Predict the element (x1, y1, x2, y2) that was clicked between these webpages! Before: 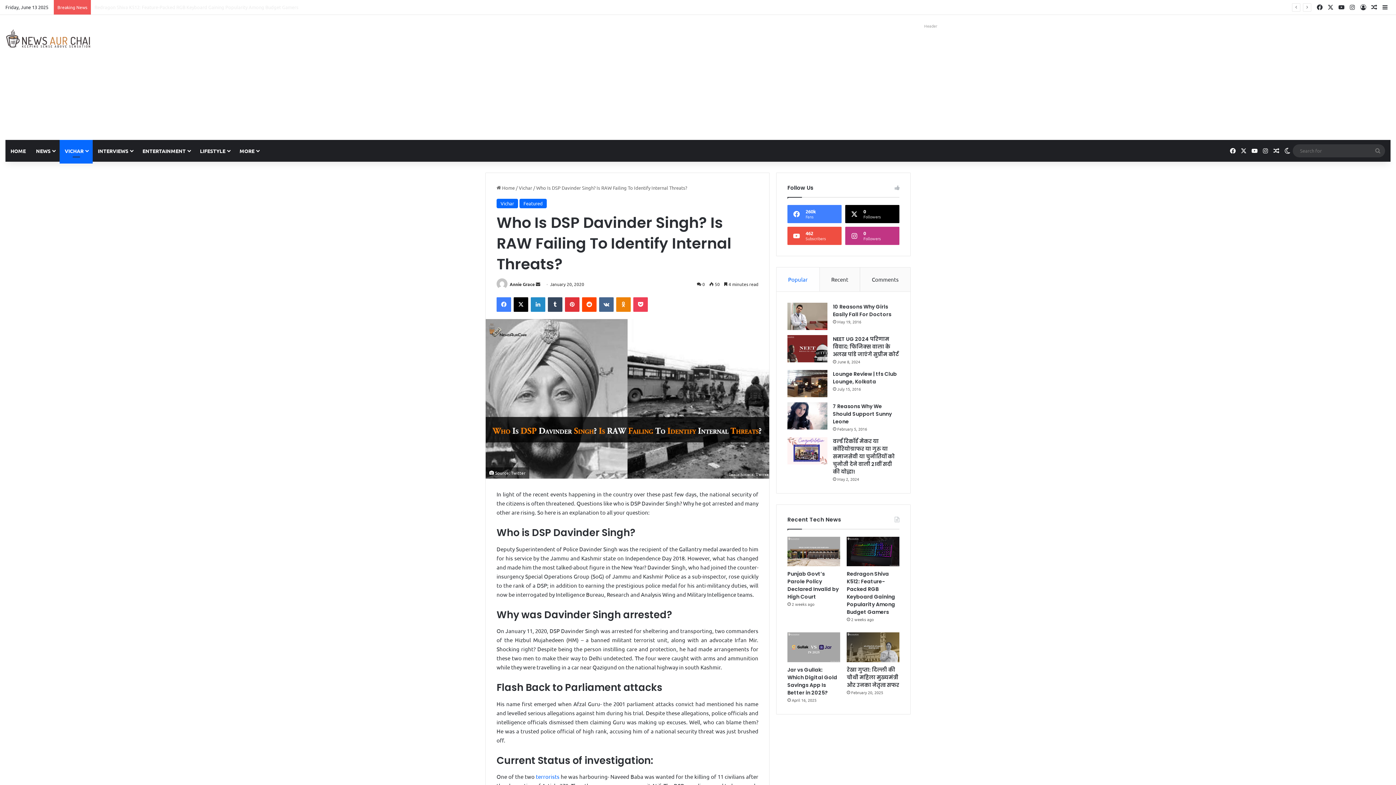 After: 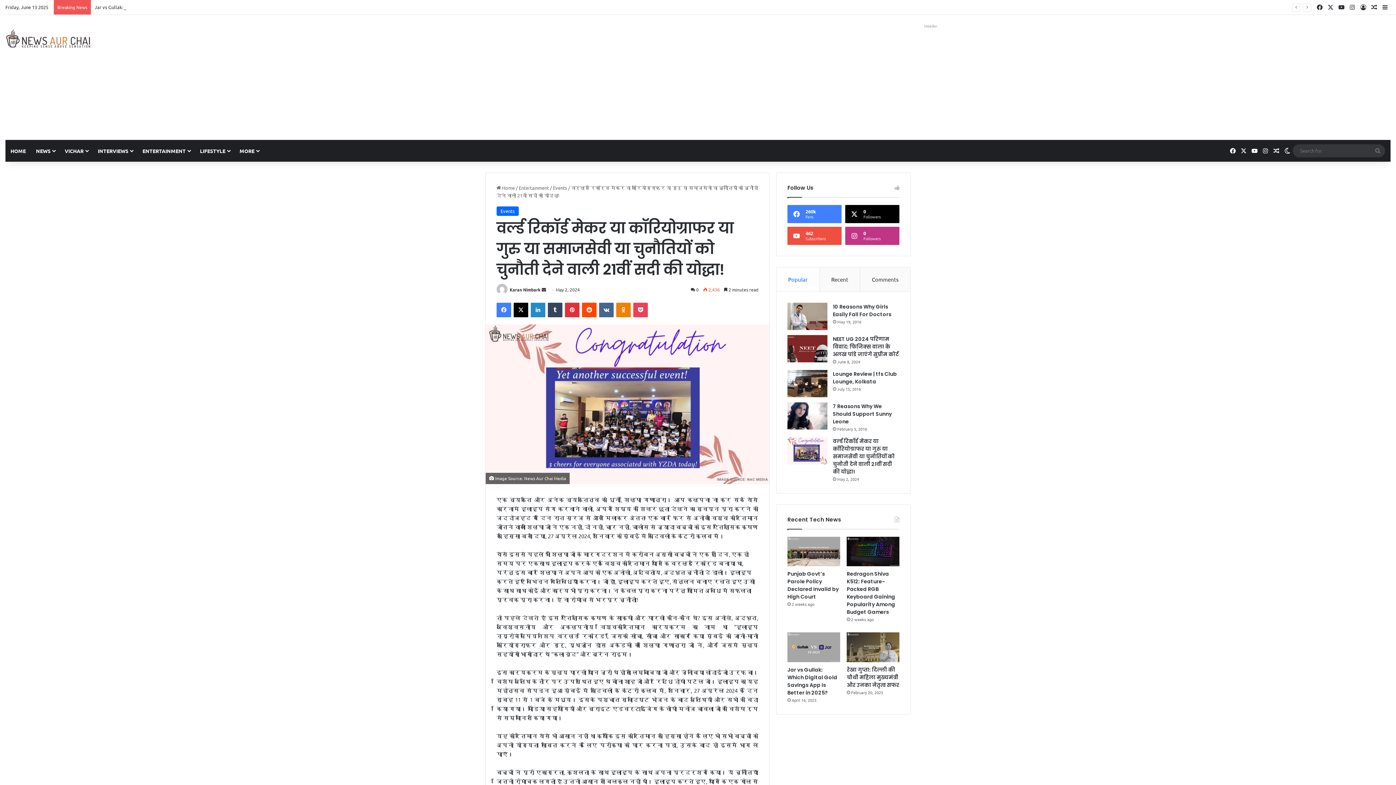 Action: label: वर्ल्ड रिकॉर्ड मेकर या कॉरियोग्राफर या गुरु या समाजसेवी या चुनौतियों को चुनौती देने वाली 21वीं सदी की योद्धा! bbox: (833, 442, 897, 480)